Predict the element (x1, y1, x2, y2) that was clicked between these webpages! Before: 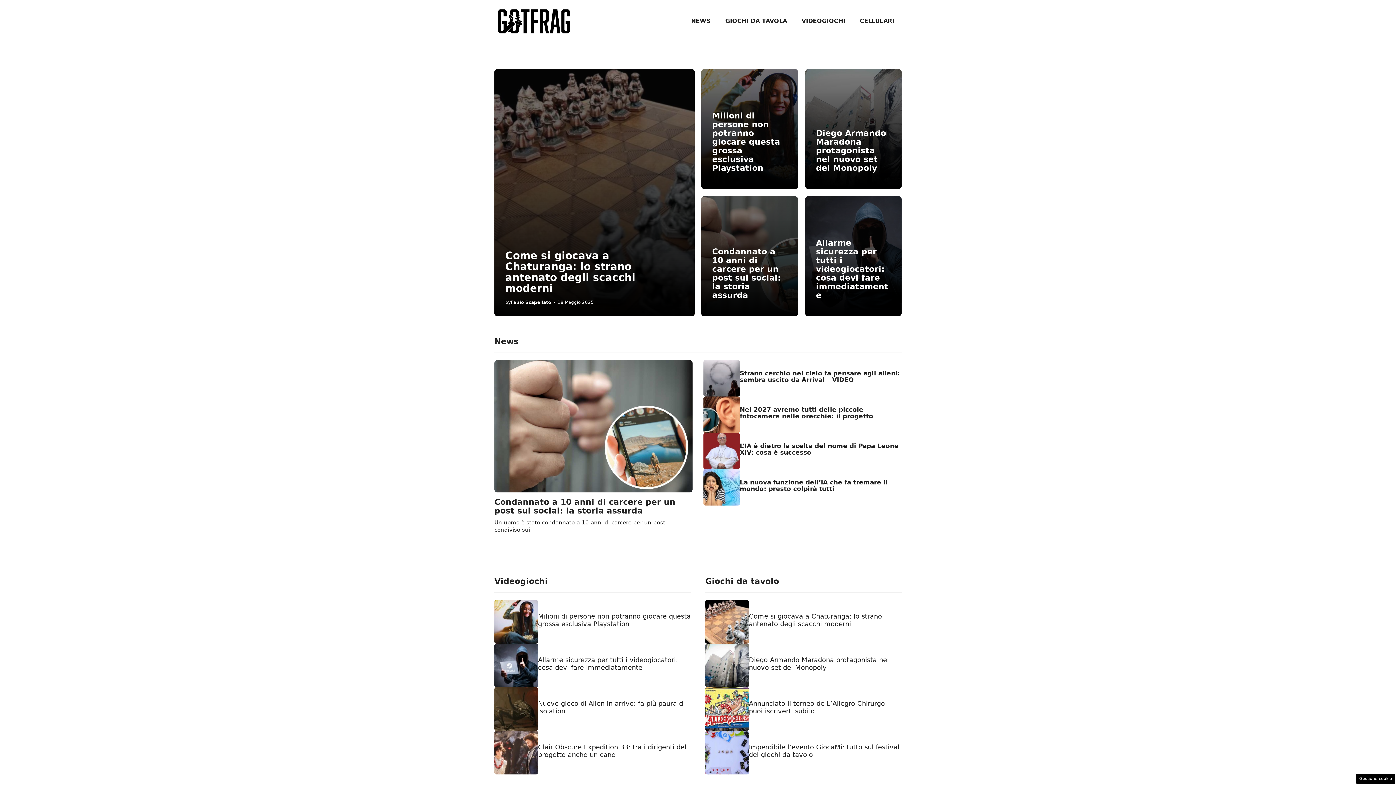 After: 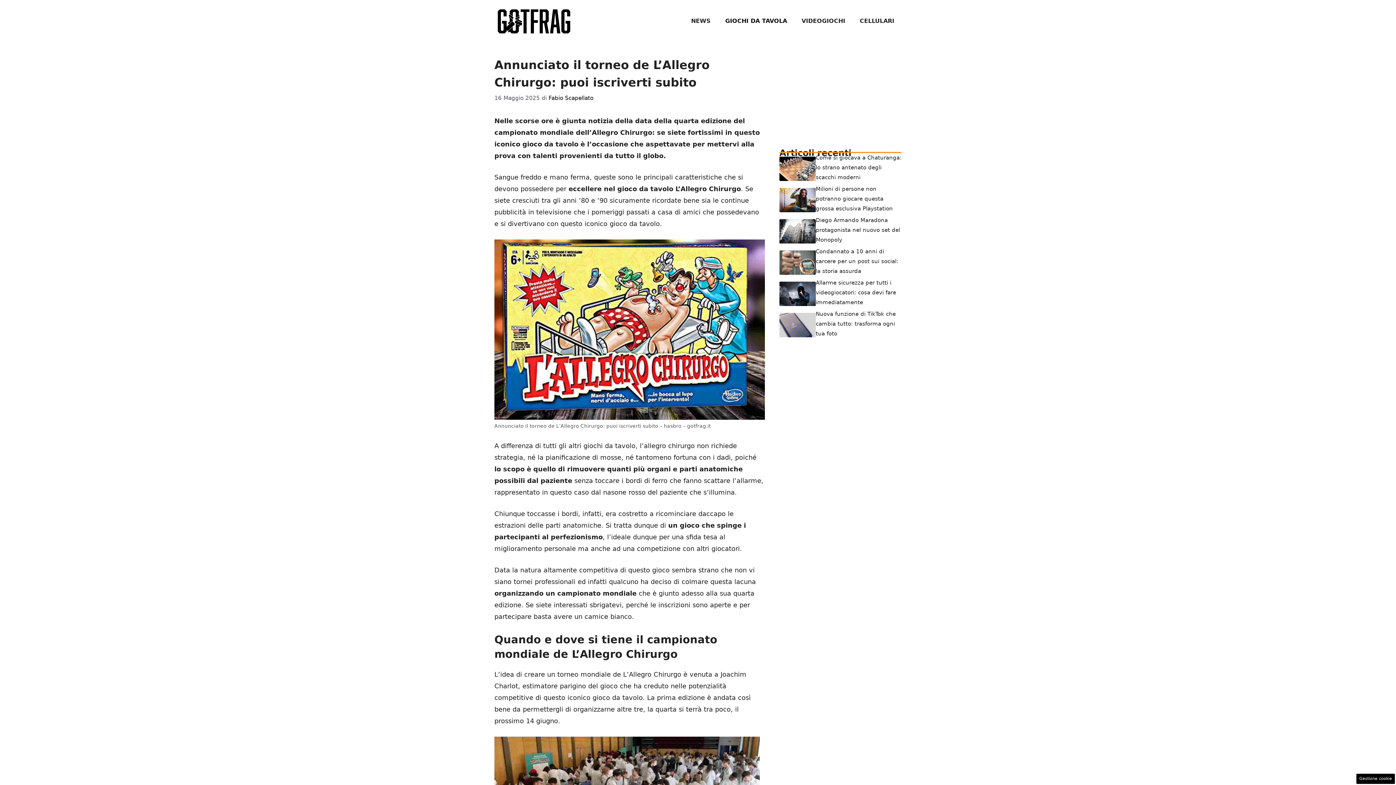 Action: bbox: (705, 687, 749, 731)